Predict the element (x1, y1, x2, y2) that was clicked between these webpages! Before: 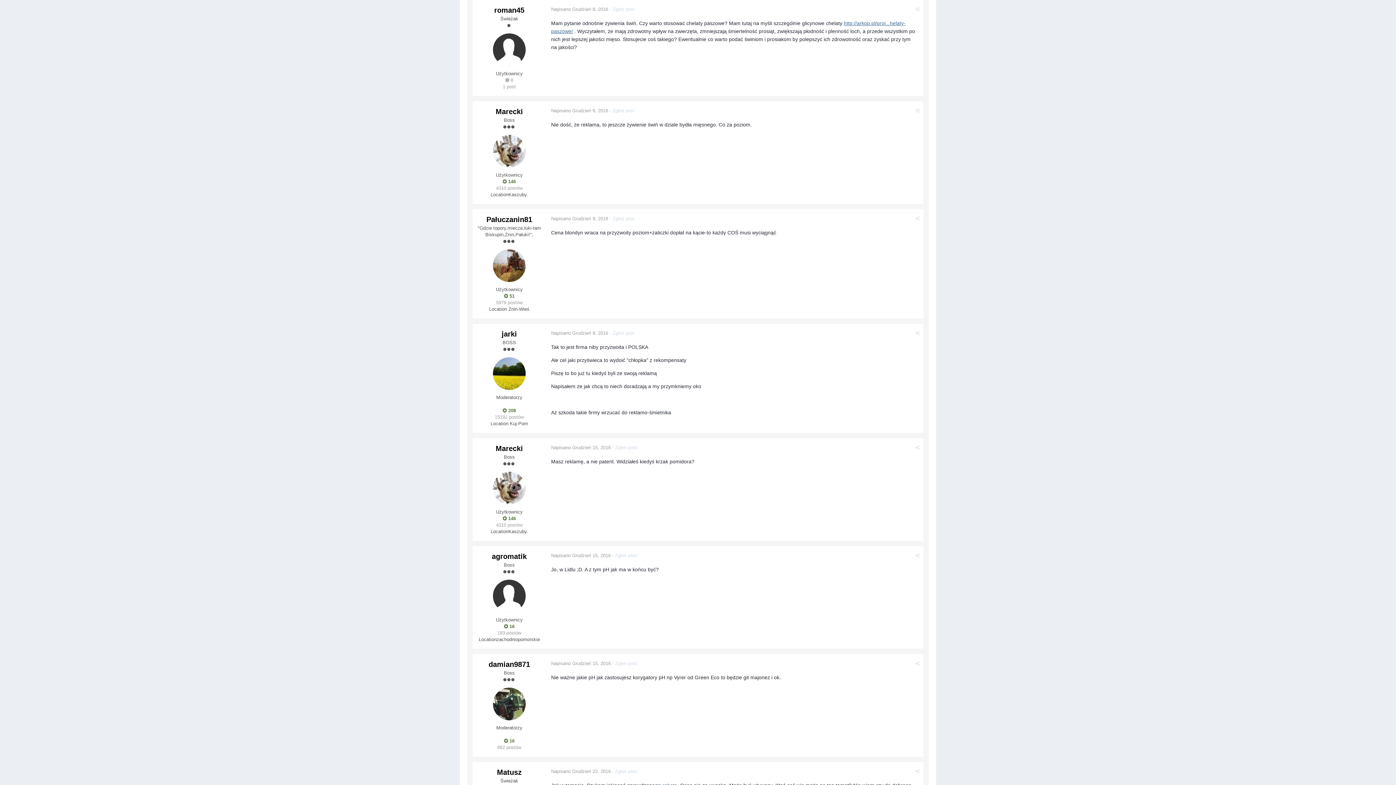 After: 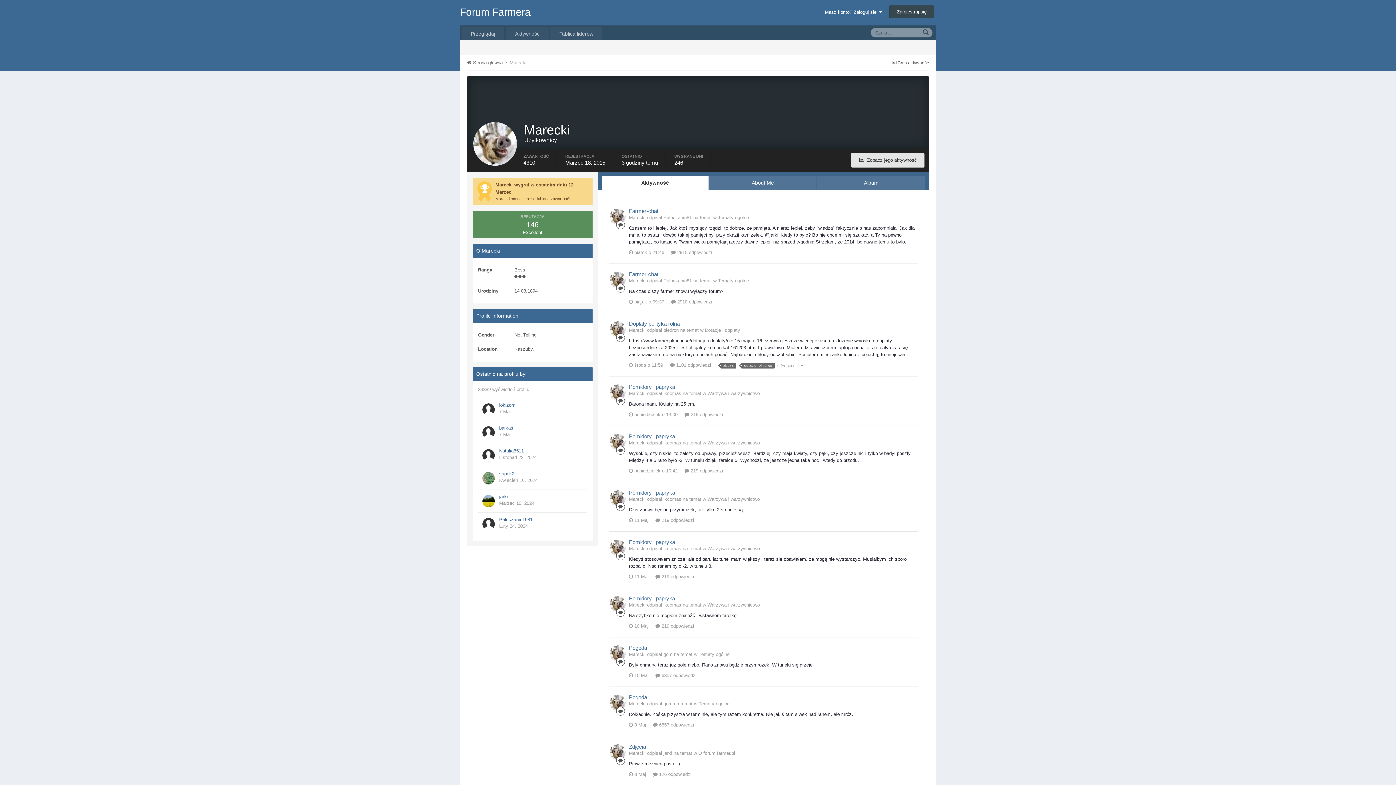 Action: bbox: (495, 444, 523, 452) label: Marecki